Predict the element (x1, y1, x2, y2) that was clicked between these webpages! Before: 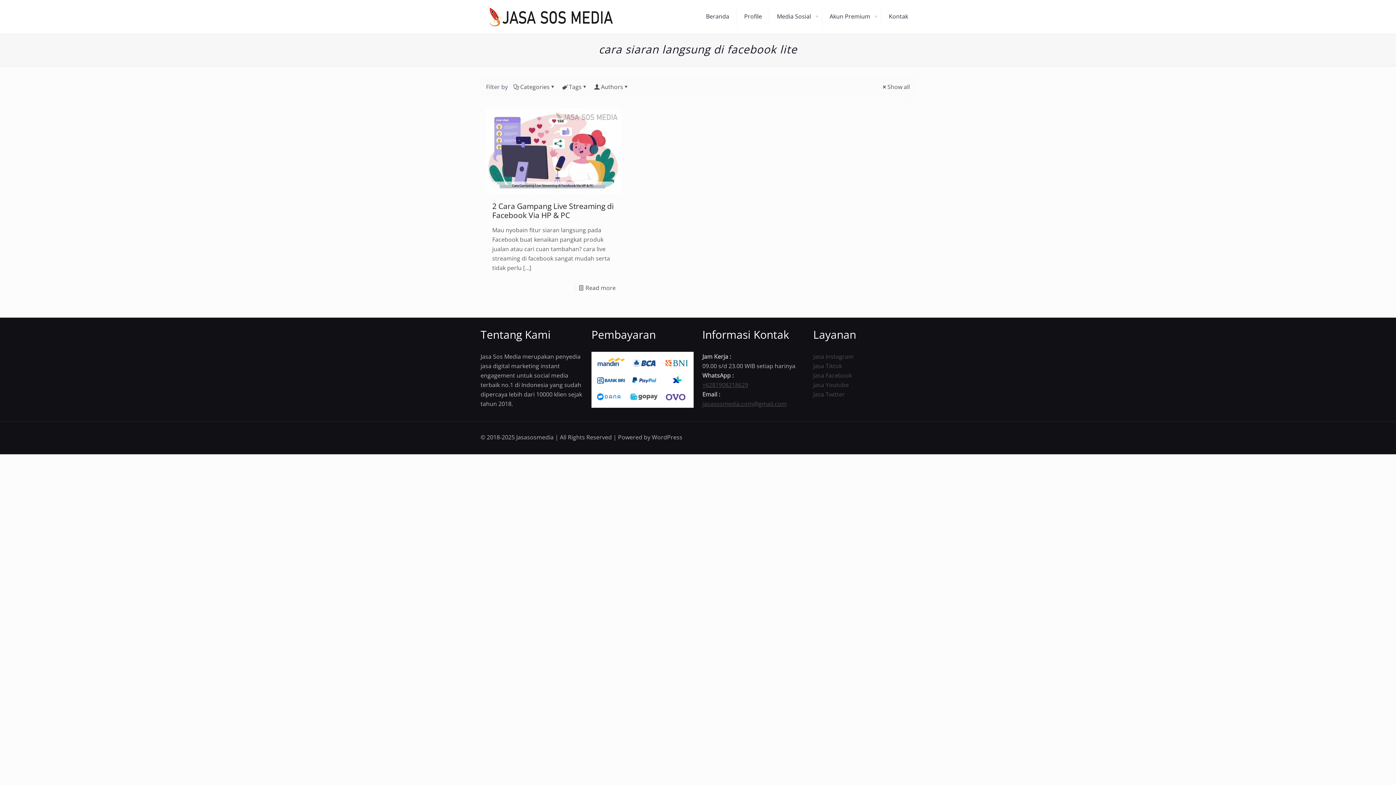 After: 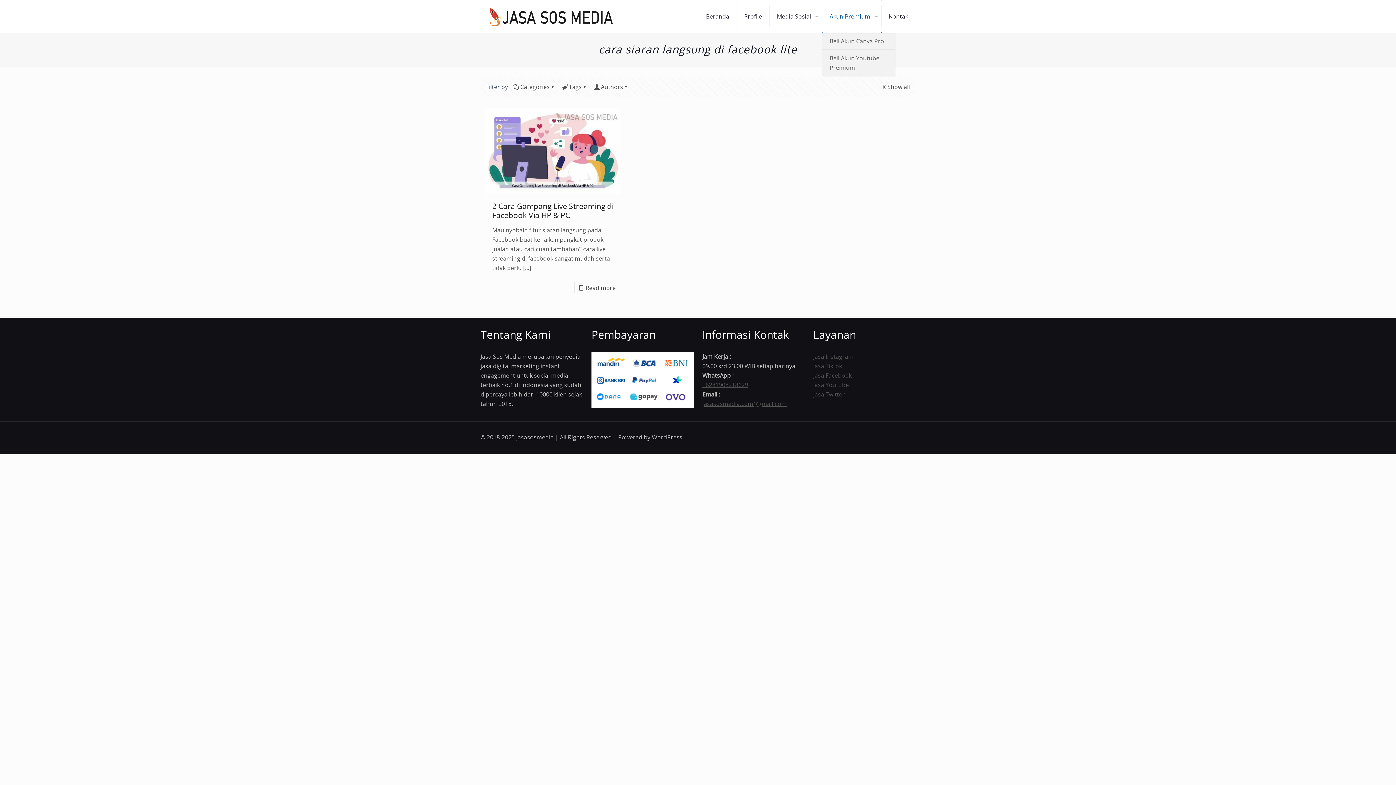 Action: label: Akun Premium bbox: (822, 0, 881, 32)